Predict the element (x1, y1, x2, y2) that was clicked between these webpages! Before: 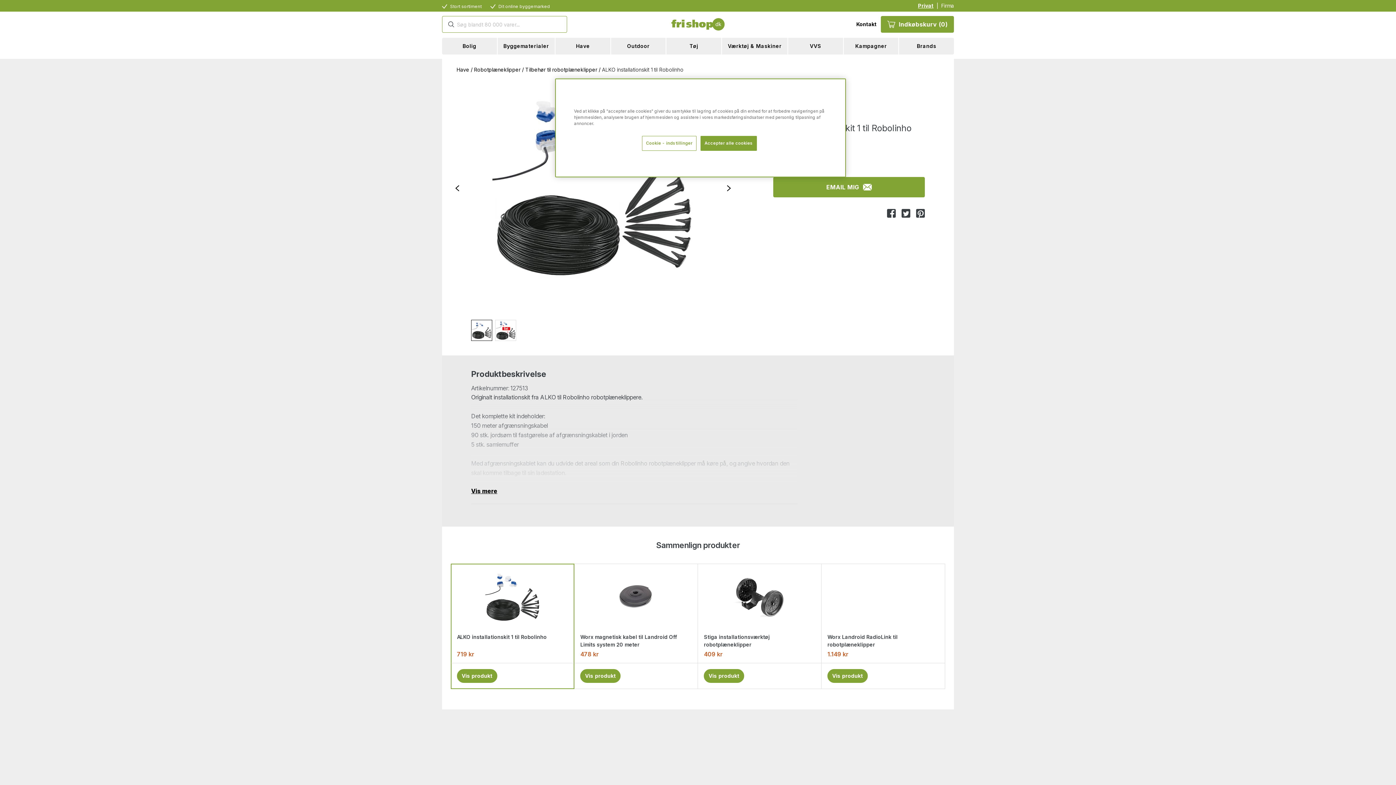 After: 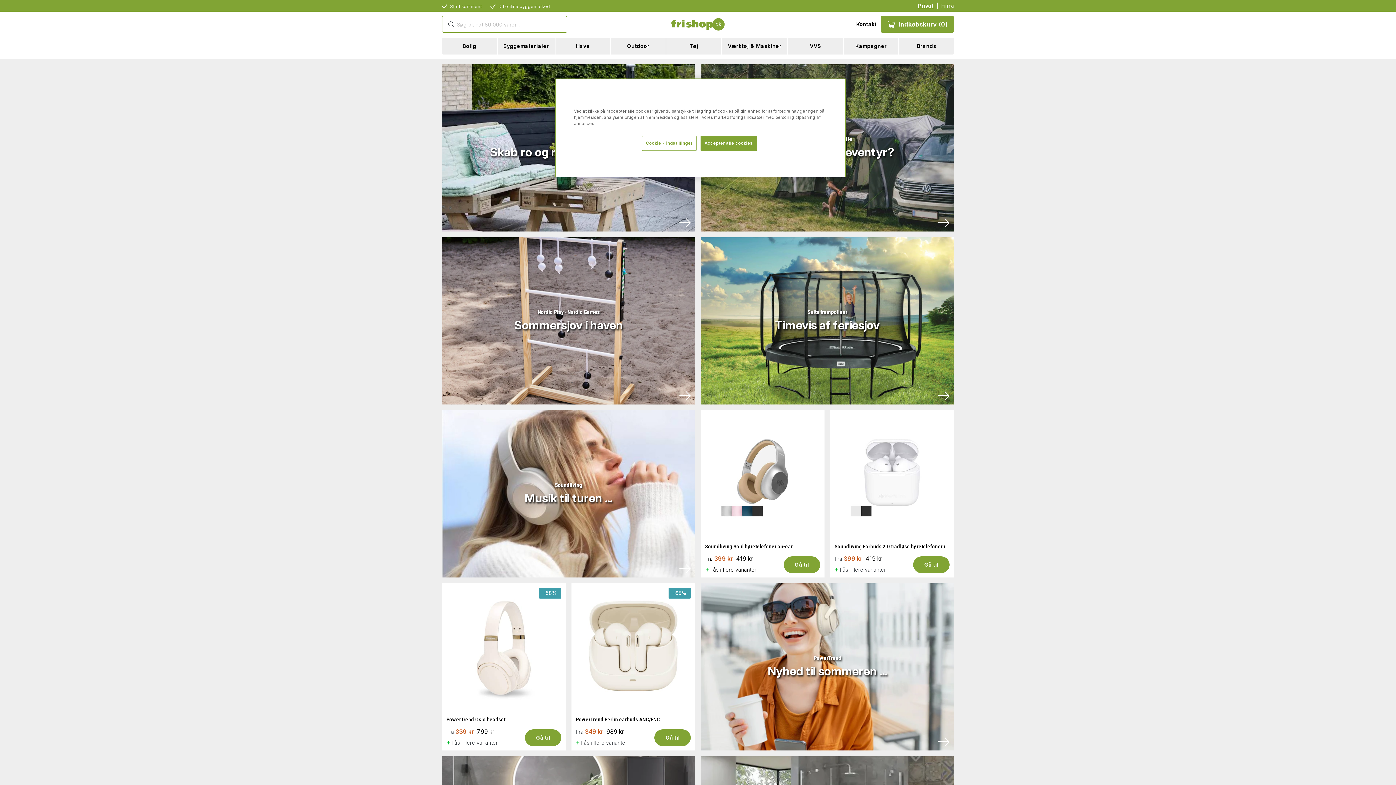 Action: bbox: (660, 18, 735, 30)